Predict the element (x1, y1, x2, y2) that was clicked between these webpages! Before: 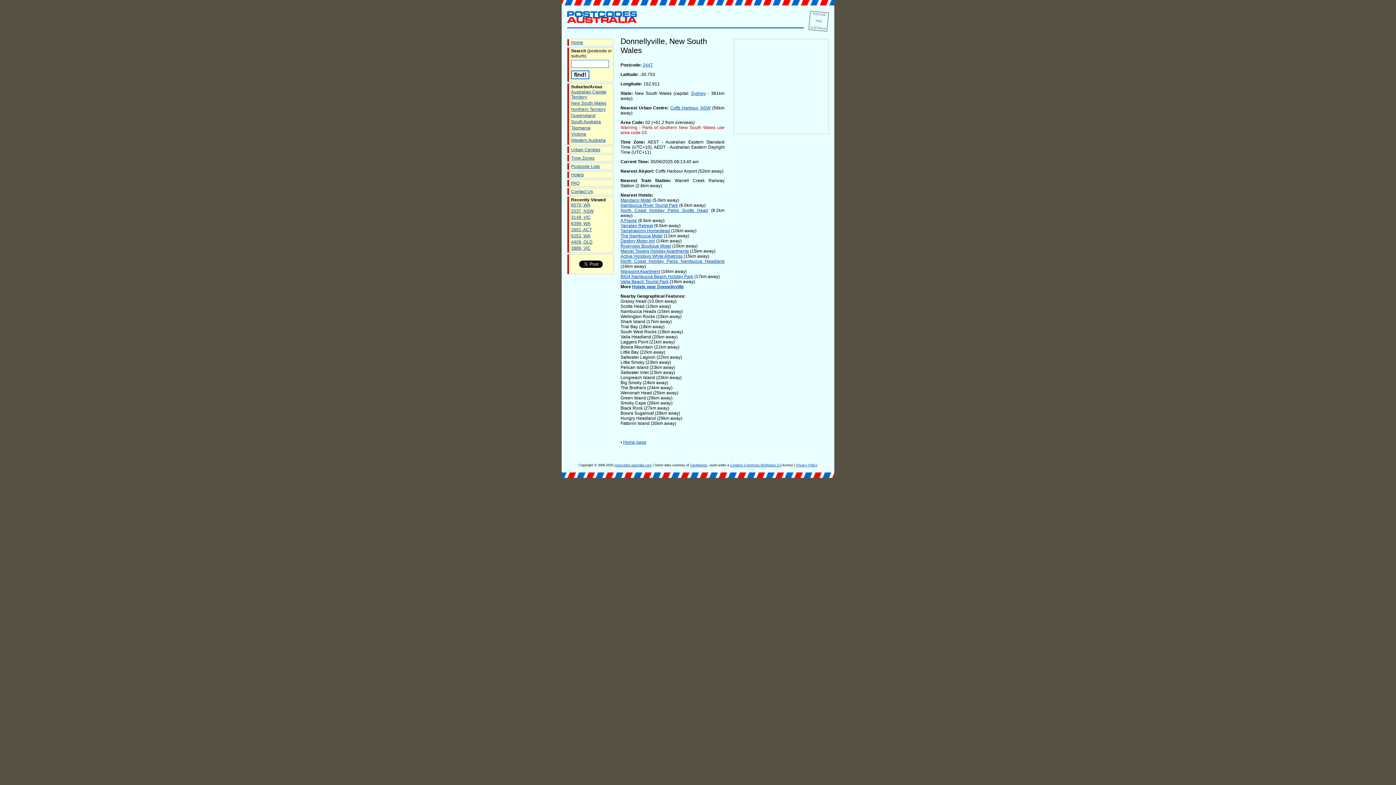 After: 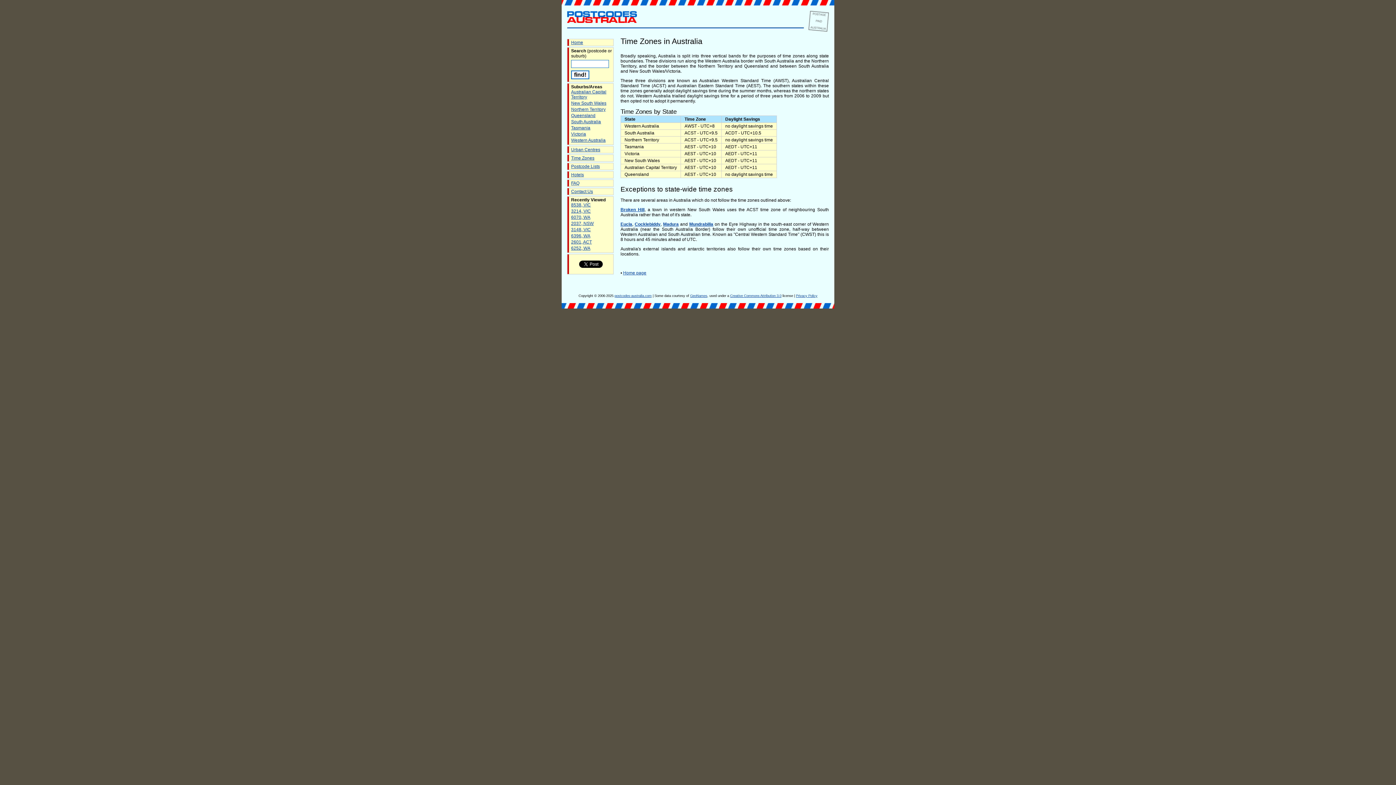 Action: bbox: (571, 155, 594, 160) label: Time Zones